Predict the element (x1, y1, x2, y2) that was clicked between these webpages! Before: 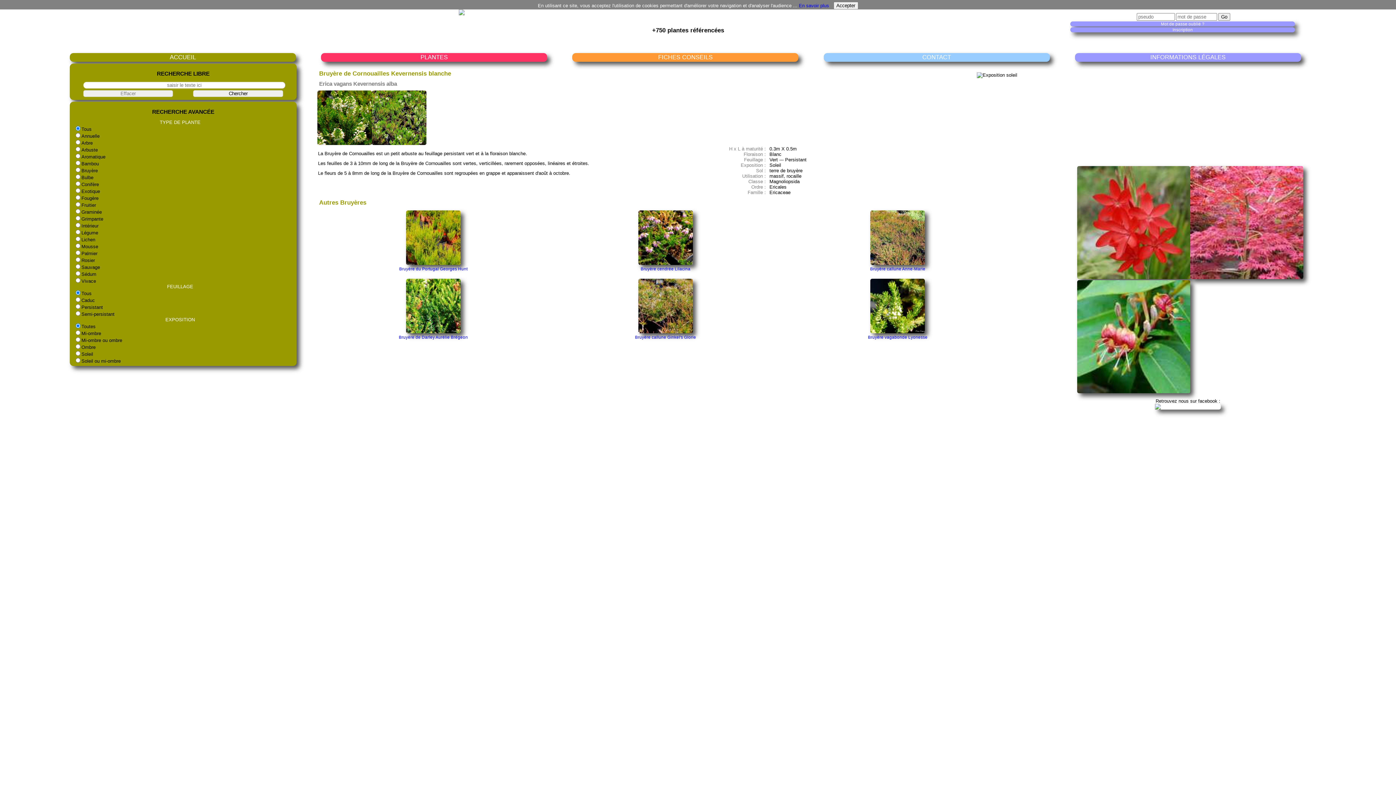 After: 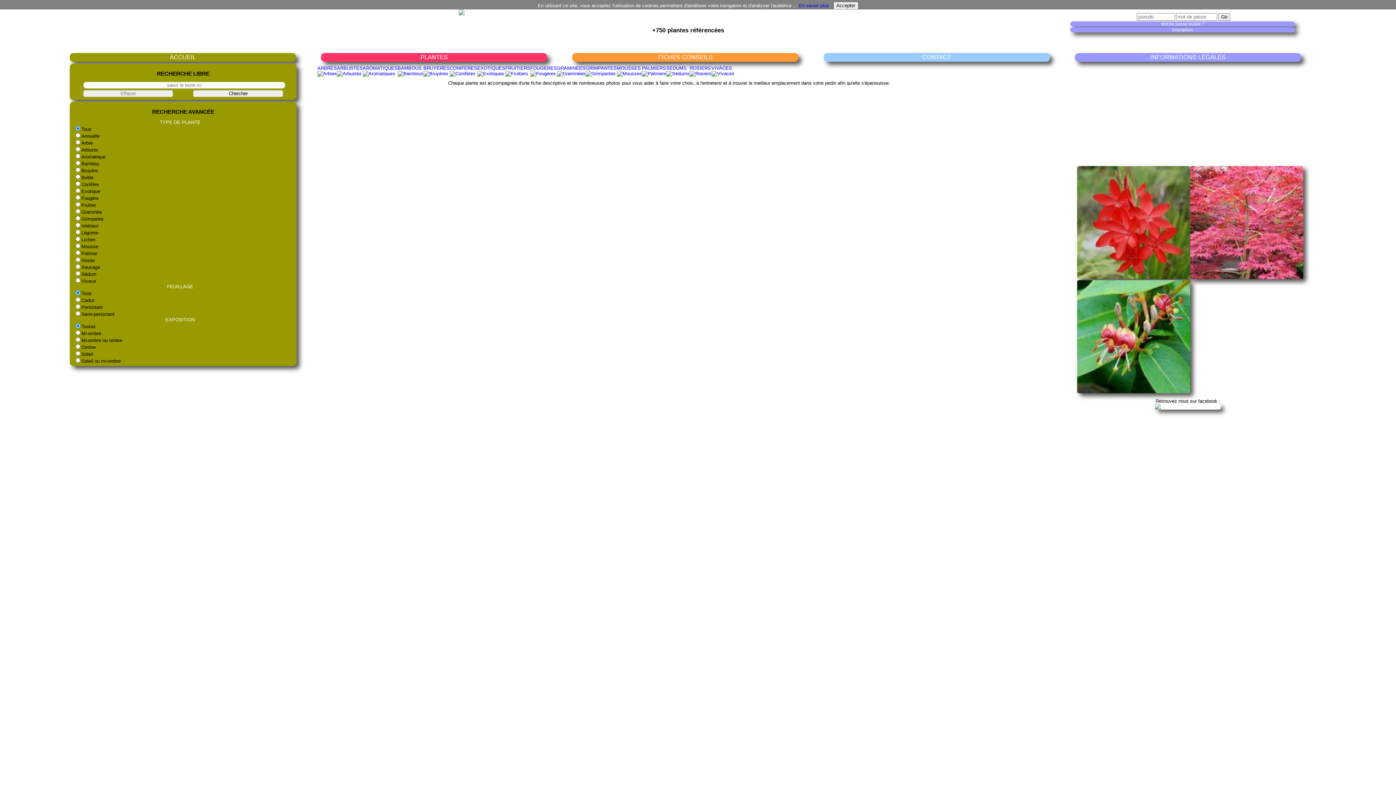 Action: label: ACCUEIL bbox: (169, 53, 196, 60)